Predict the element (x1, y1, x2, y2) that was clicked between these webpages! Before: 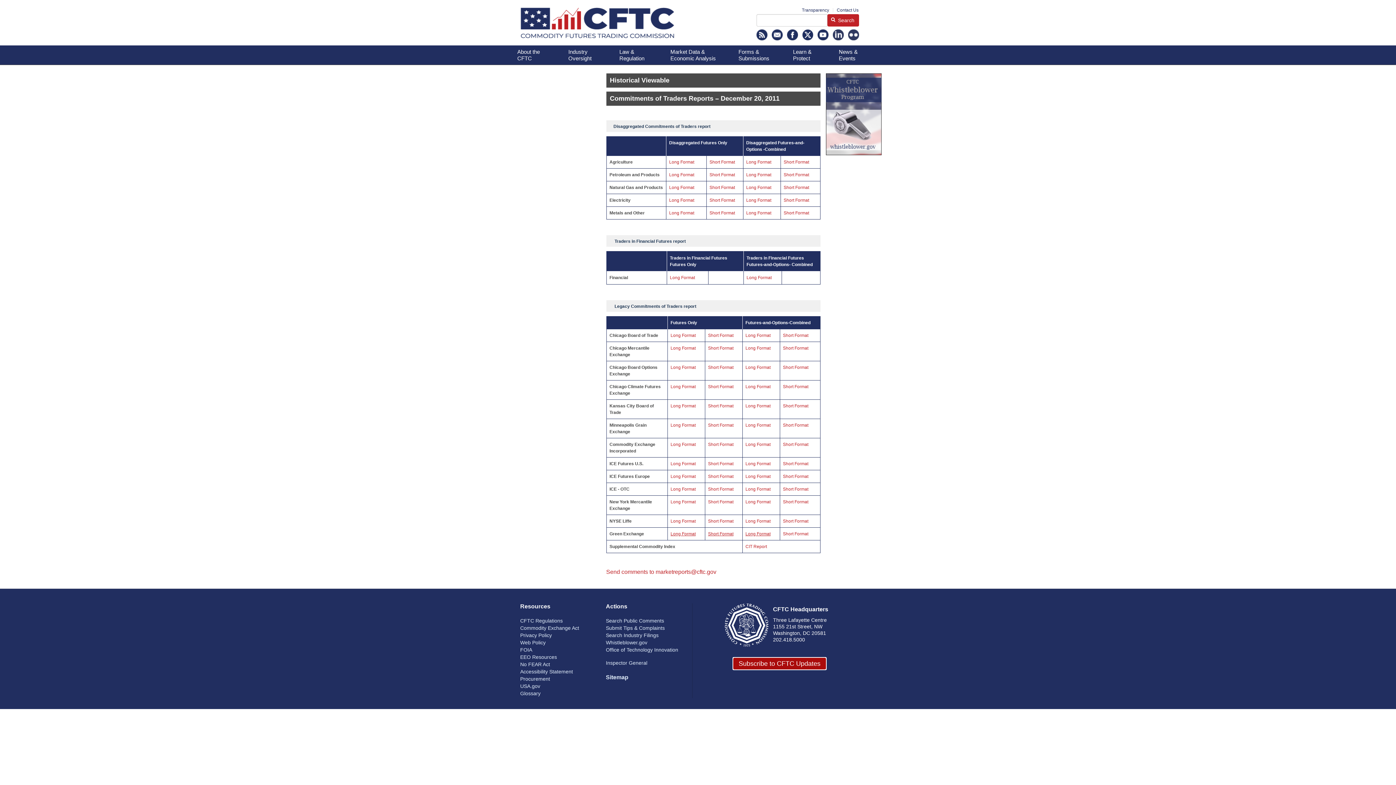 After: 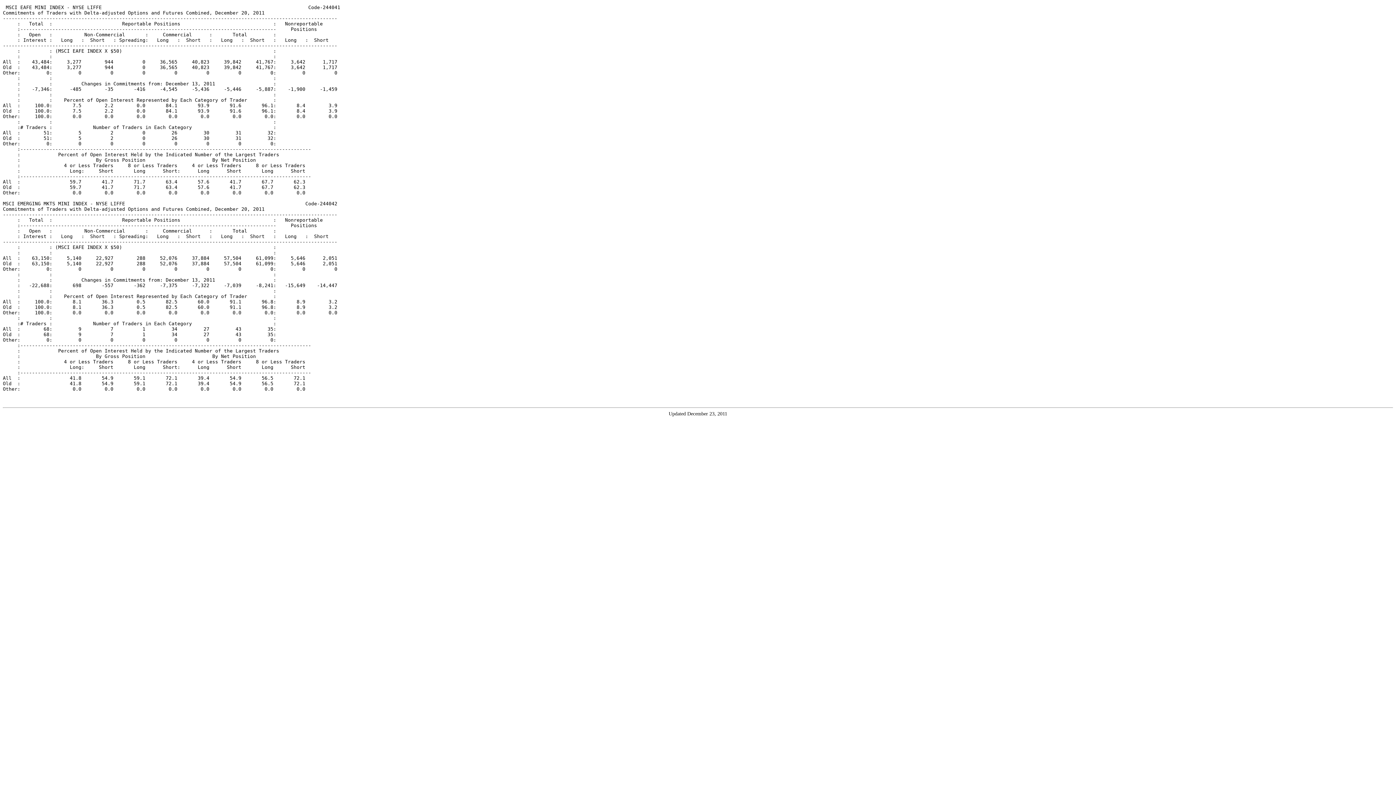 Action: label: Long Format bbox: (745, 518, 770, 524)